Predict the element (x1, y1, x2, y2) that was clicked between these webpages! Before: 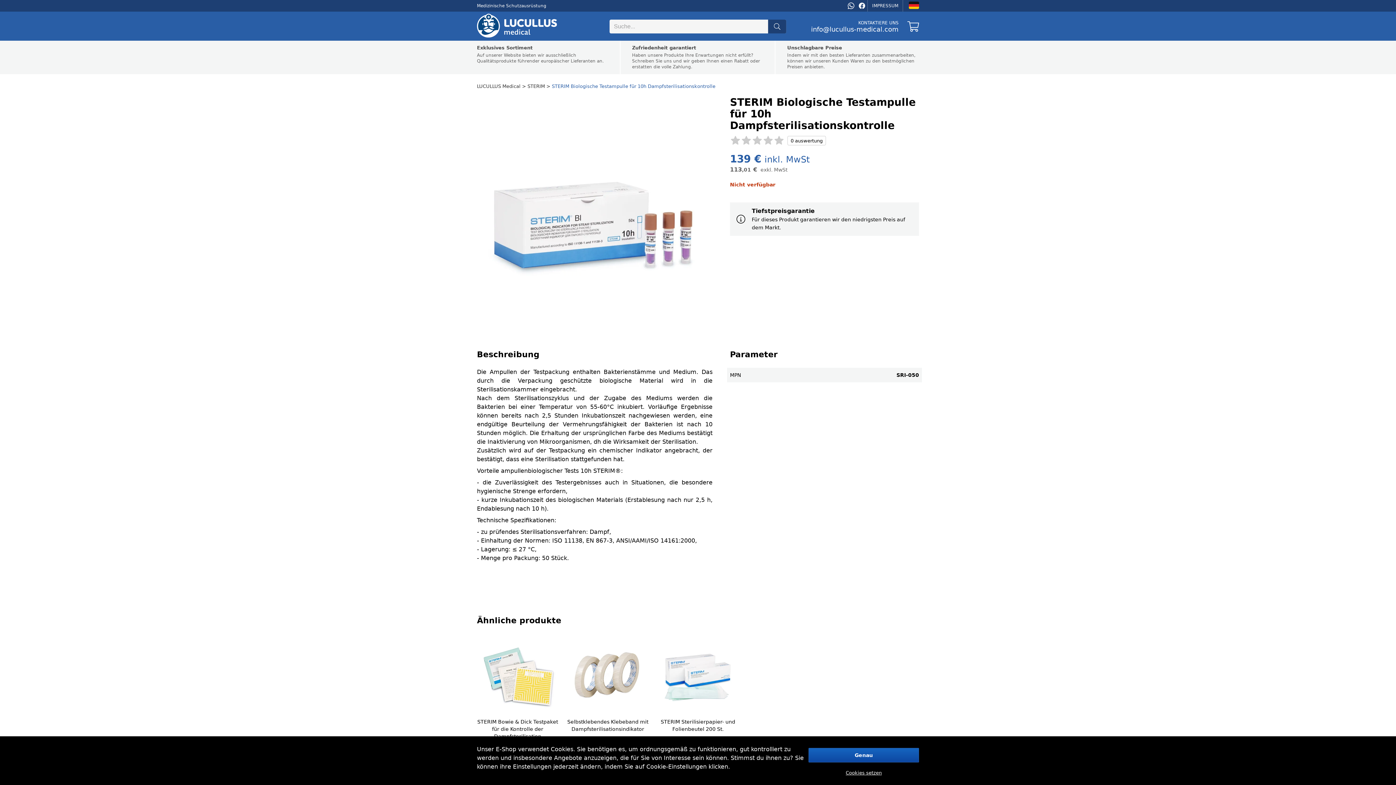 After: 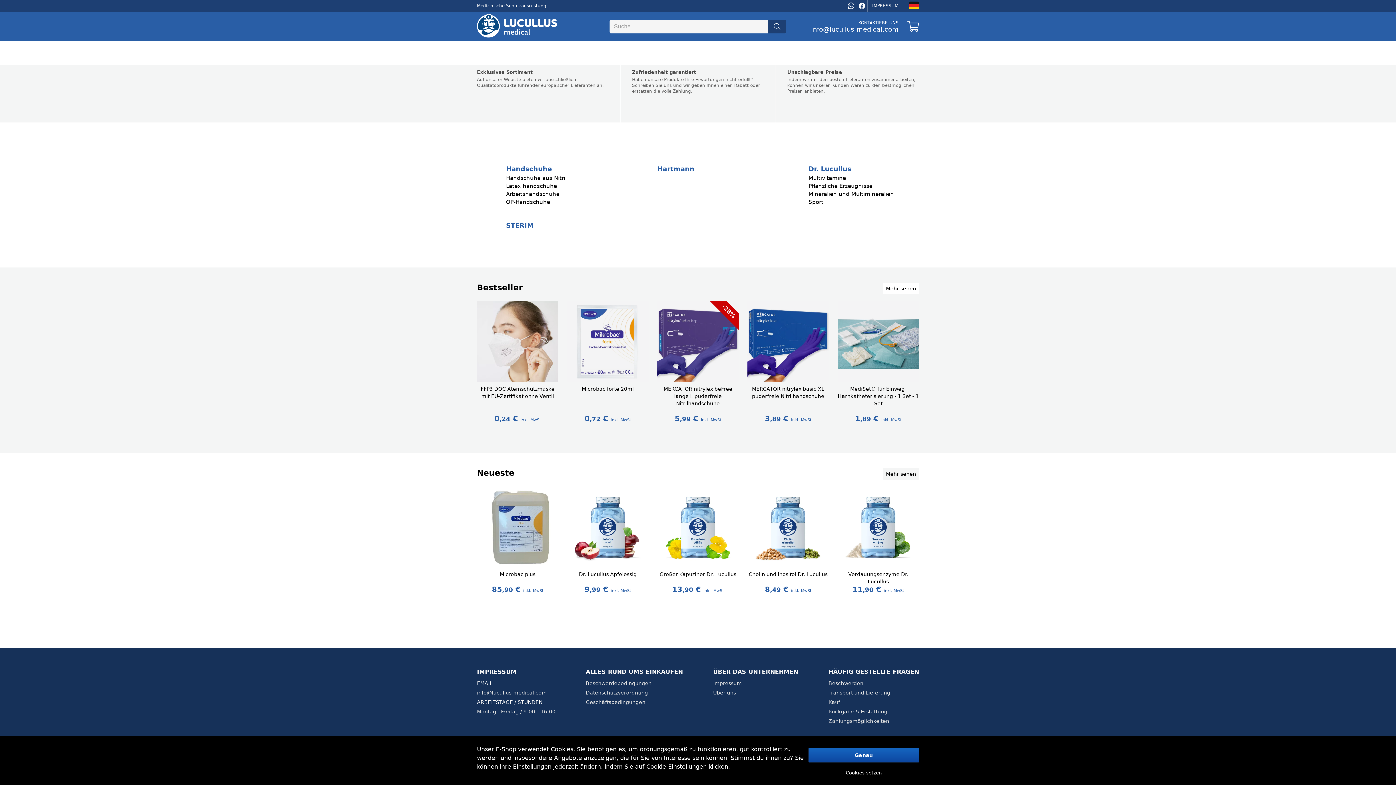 Action: label: LUCULLUS Medical bbox: (477, 82, 520, 90)